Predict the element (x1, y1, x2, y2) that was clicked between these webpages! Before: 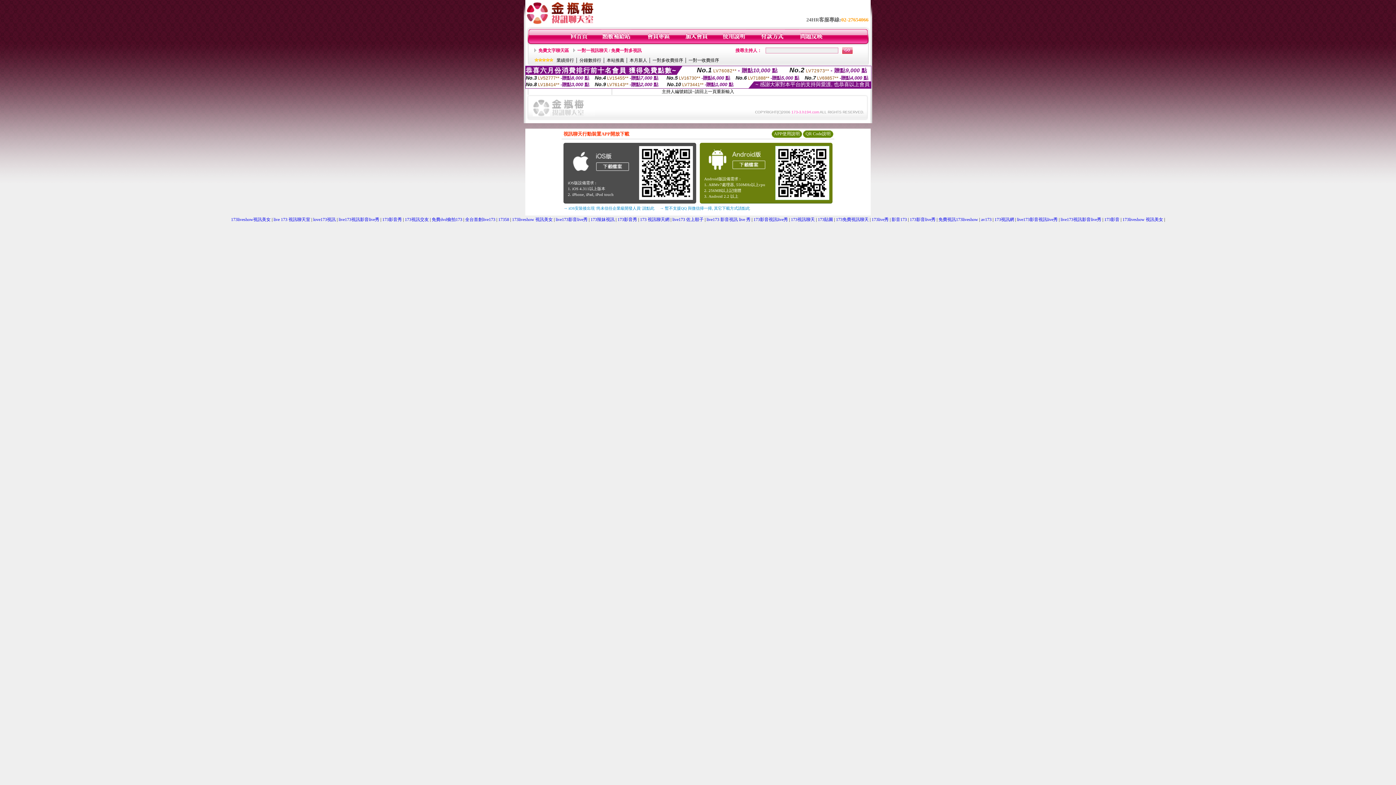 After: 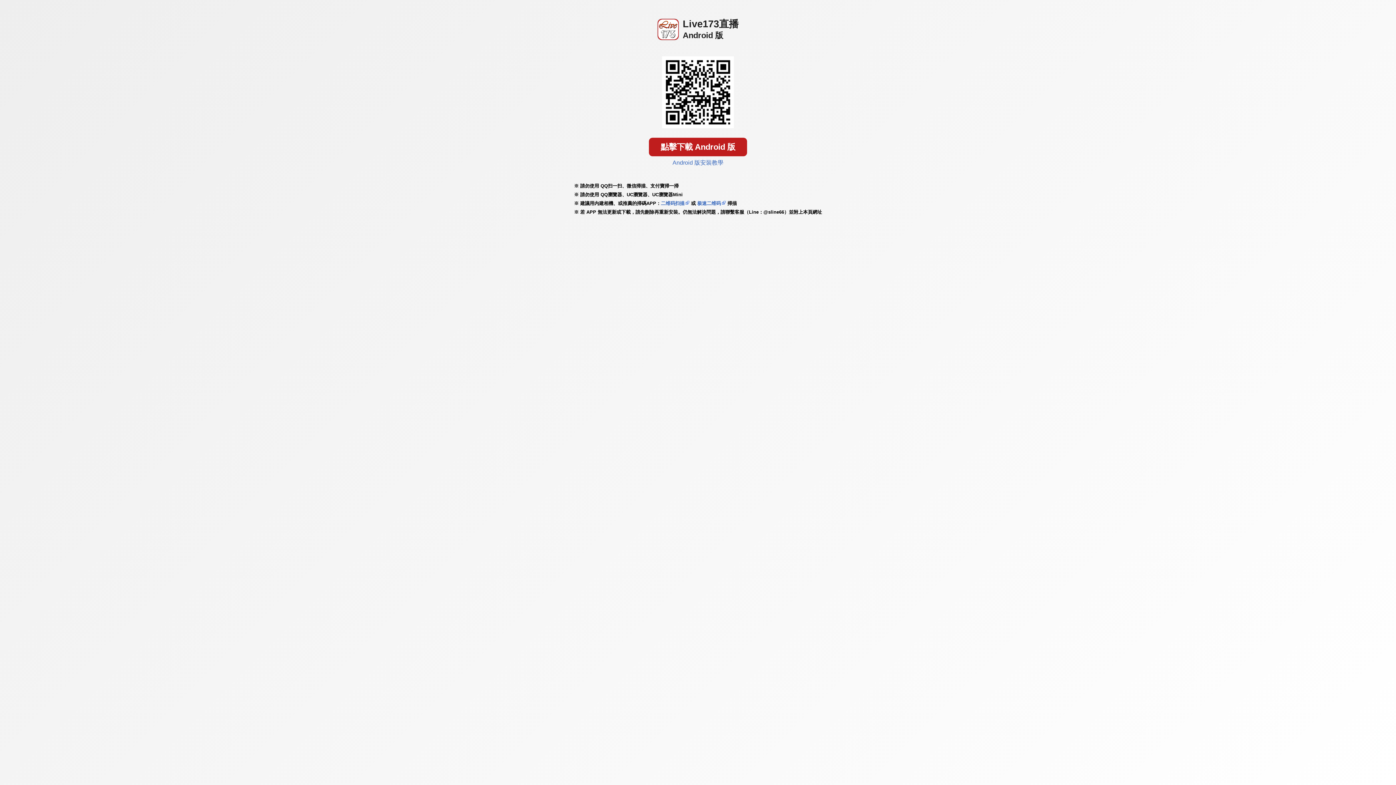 Action: bbox: (705, 169, 767, 174)